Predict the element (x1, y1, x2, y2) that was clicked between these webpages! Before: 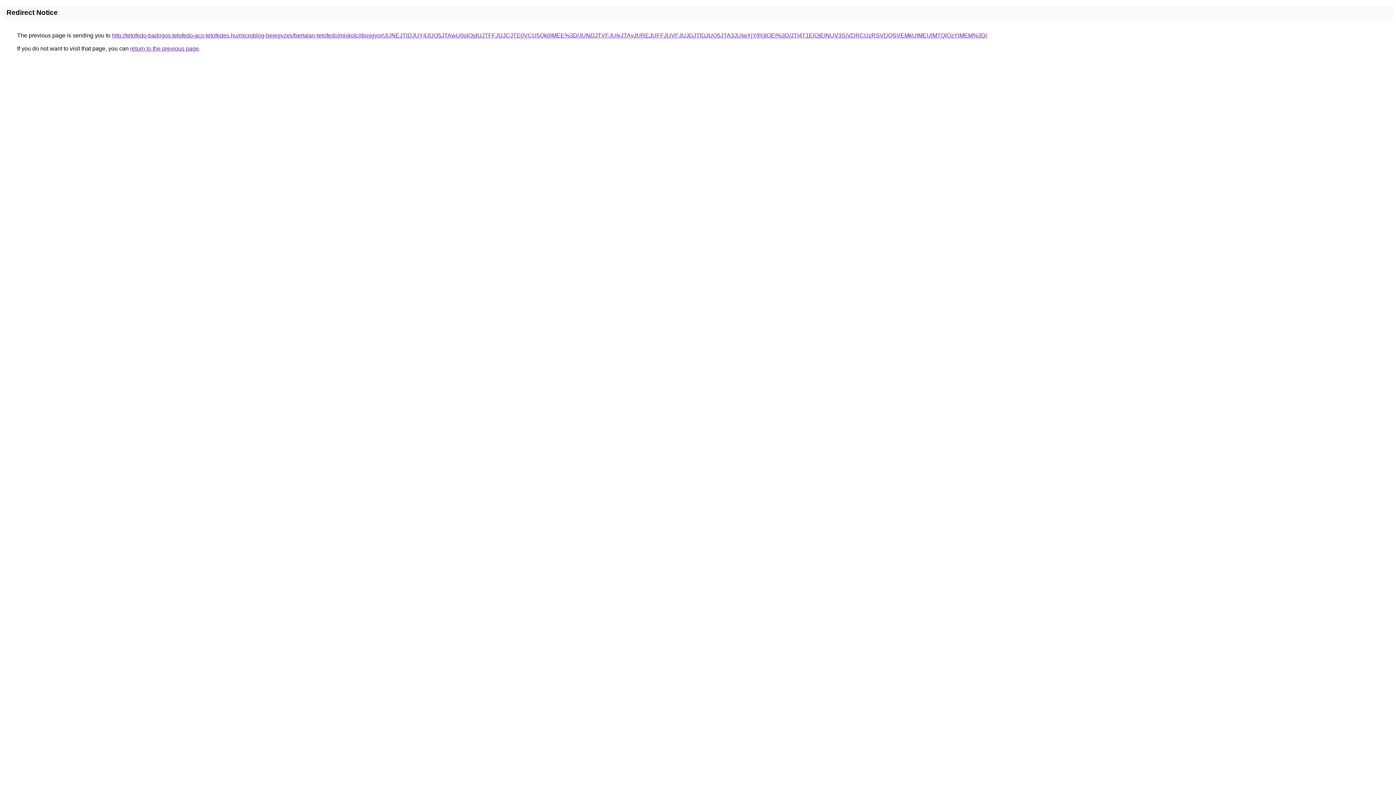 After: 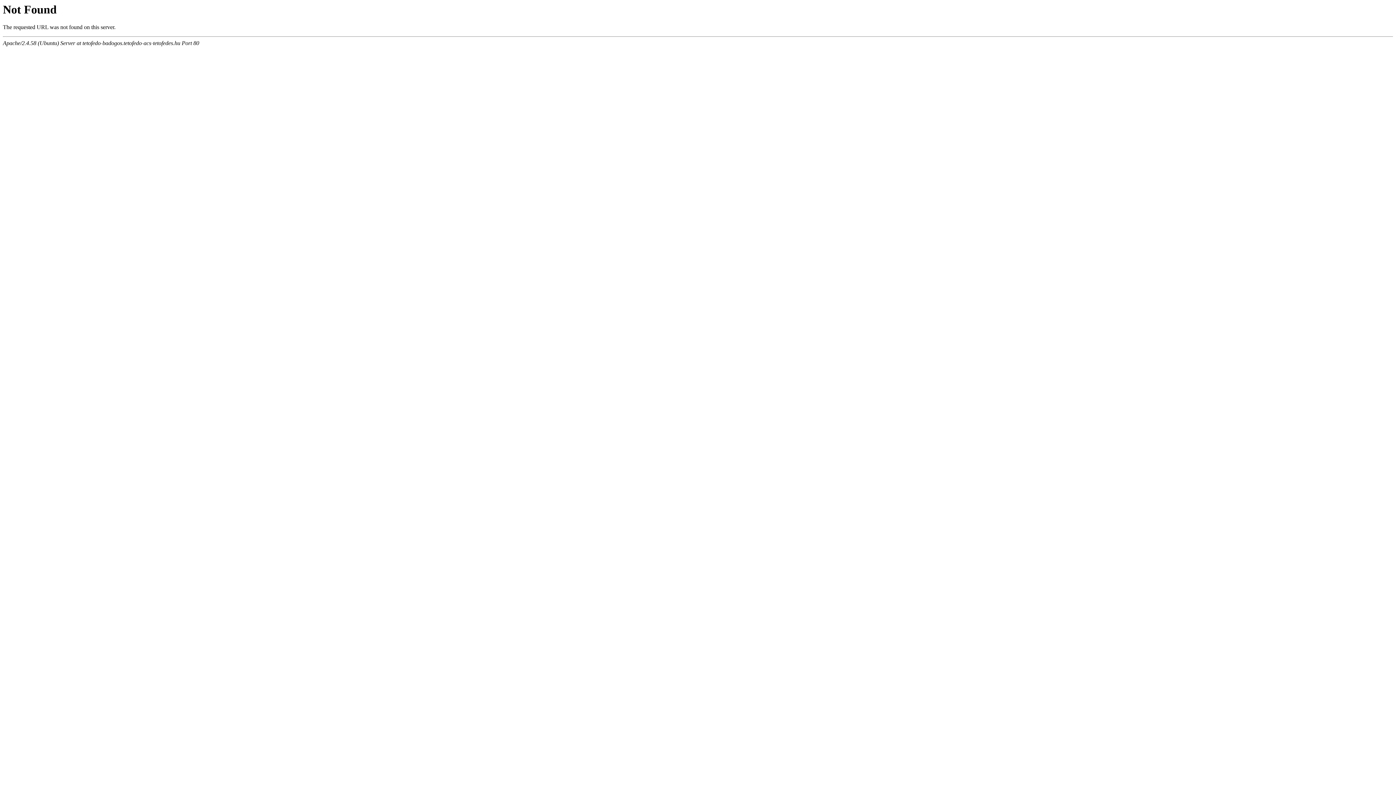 Action: label: http://tetofedo-badogos.tetofedo-acs-tetofedes.hu/microblog-bejegyzes/bertalan-tetofedo/miskolc/diosgyor/JUNEJTlDJUY4JUQ5JTAwU0olQjdUJTFFJUJCJTE0VCU5Qk0lMEE%3D/JUNDJTVFJUIyJTAyJUREJUFFJUVFJUJGJTlGJUQ5JTA3JUIwYjYlRjIlOEI%3D/JTI4T1ElQjElNUV3SiVDRCUzRSVDQSVEMkUlMEUlMTQlQzYlMEM%3D/ bbox: (112, 32, 987, 38)